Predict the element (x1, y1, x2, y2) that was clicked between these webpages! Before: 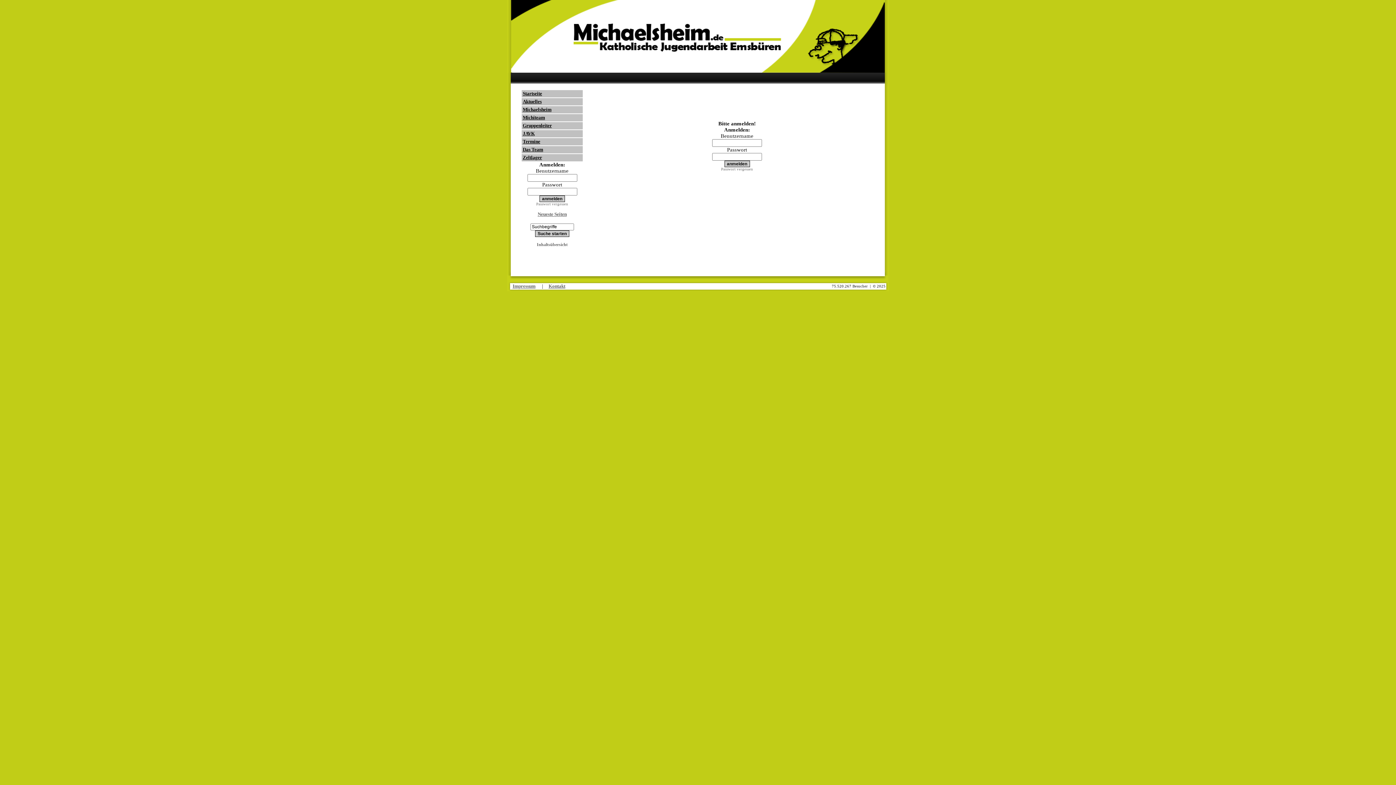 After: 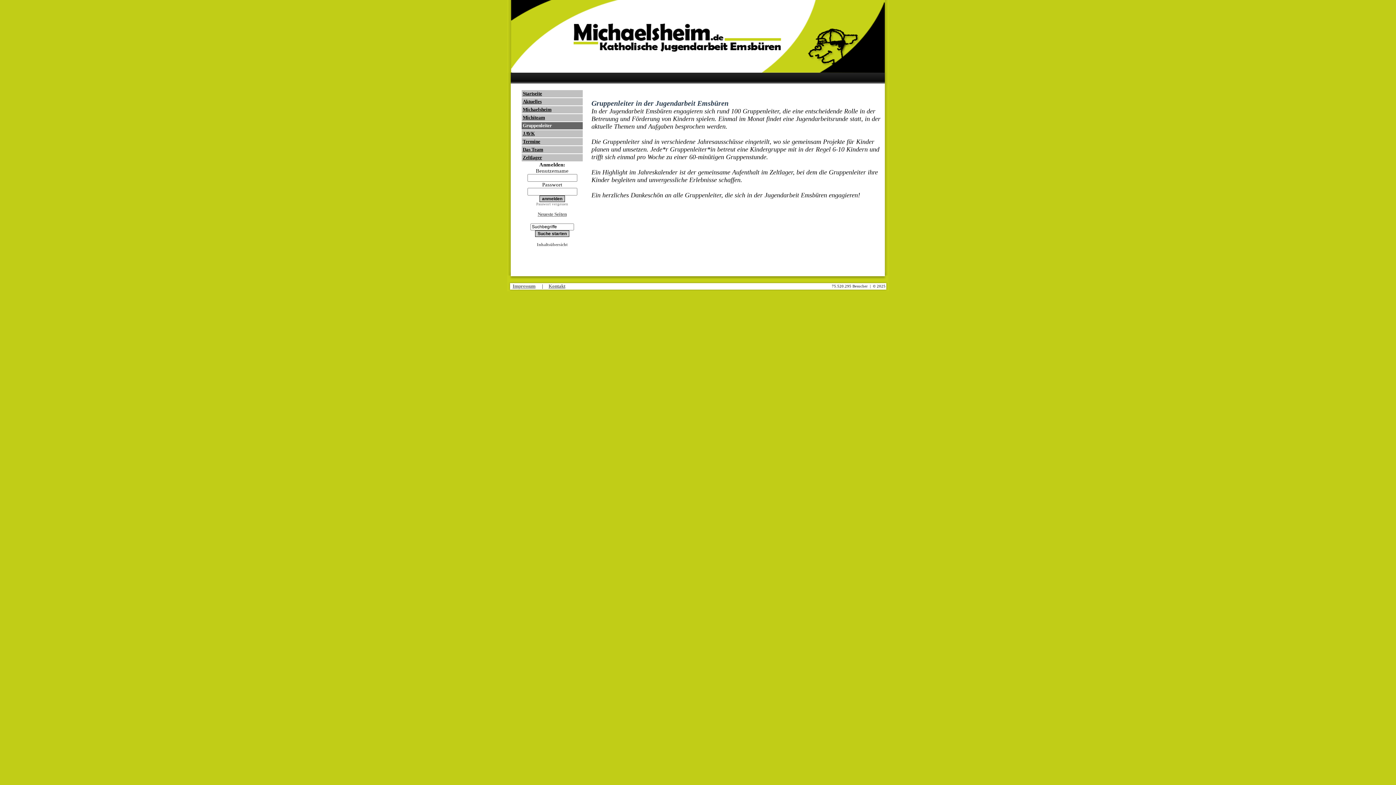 Action: bbox: (521, 121, 583, 129) label: Gruppenleiter